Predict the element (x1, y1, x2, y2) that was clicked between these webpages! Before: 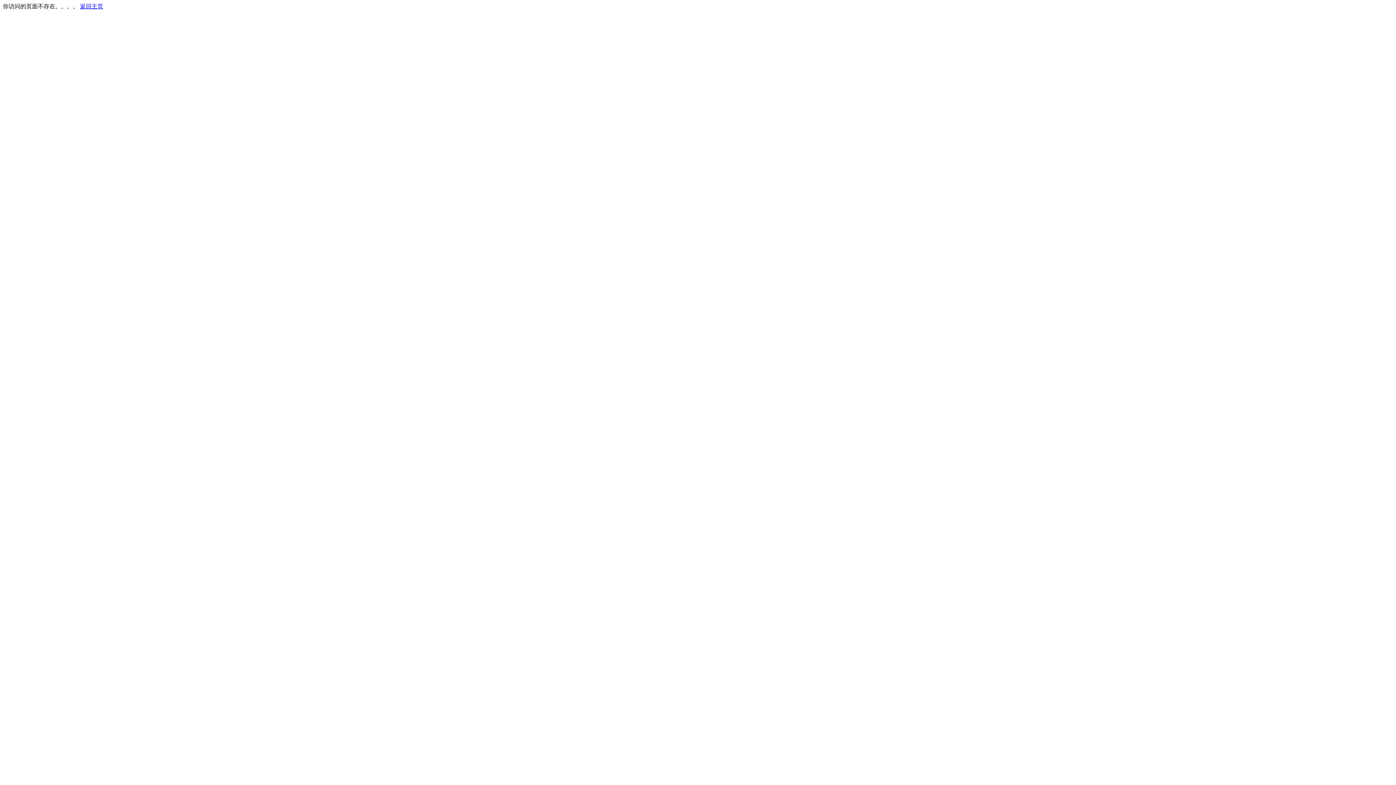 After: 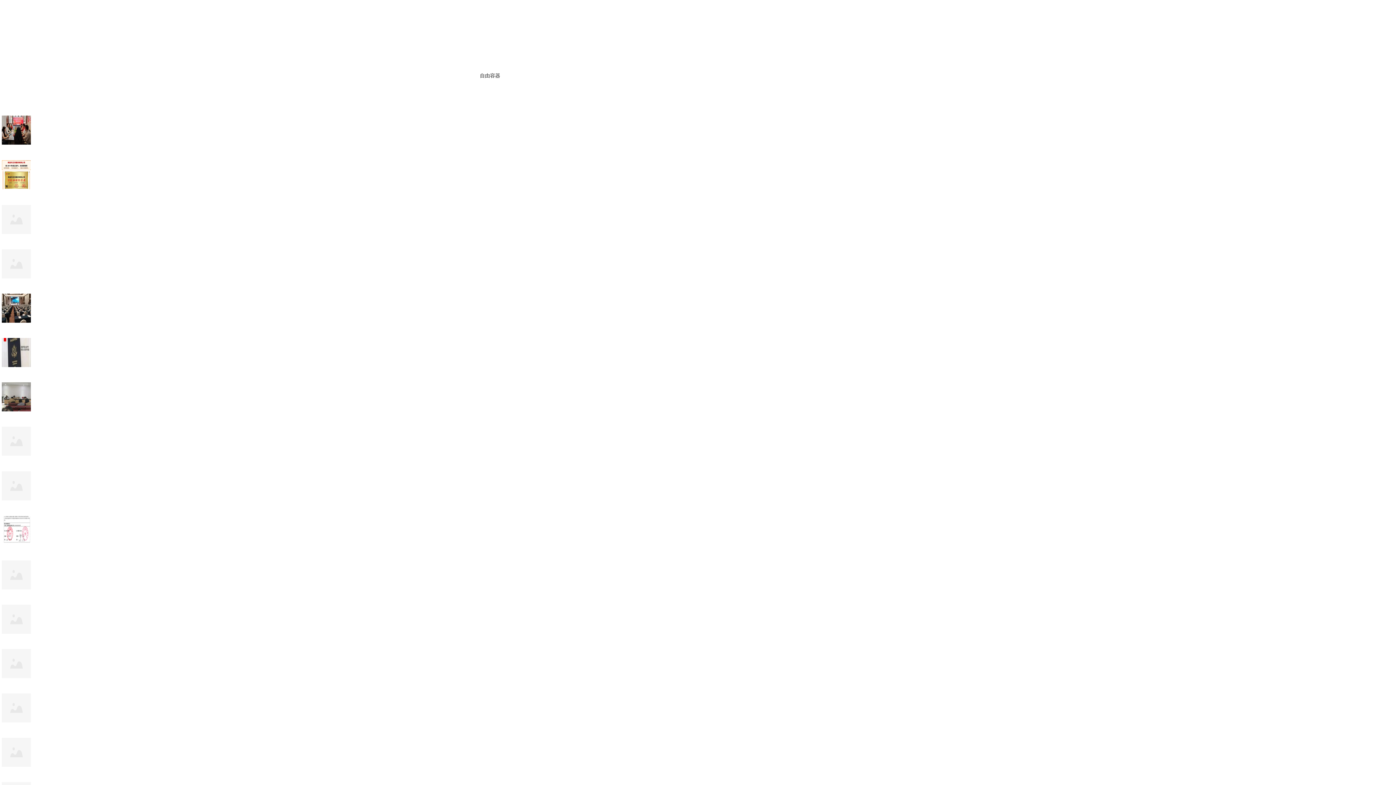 Action: label: 返回主页 bbox: (80, 3, 103, 9)